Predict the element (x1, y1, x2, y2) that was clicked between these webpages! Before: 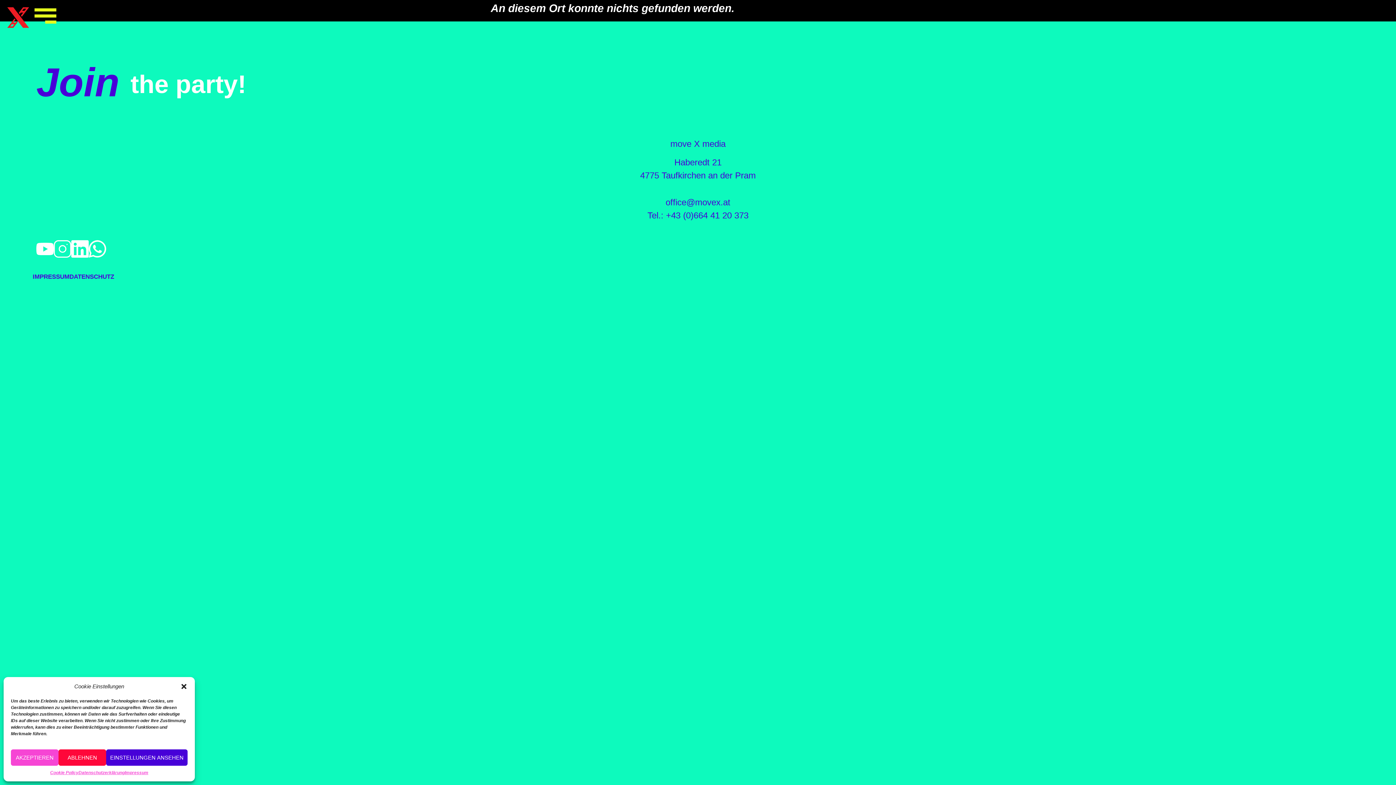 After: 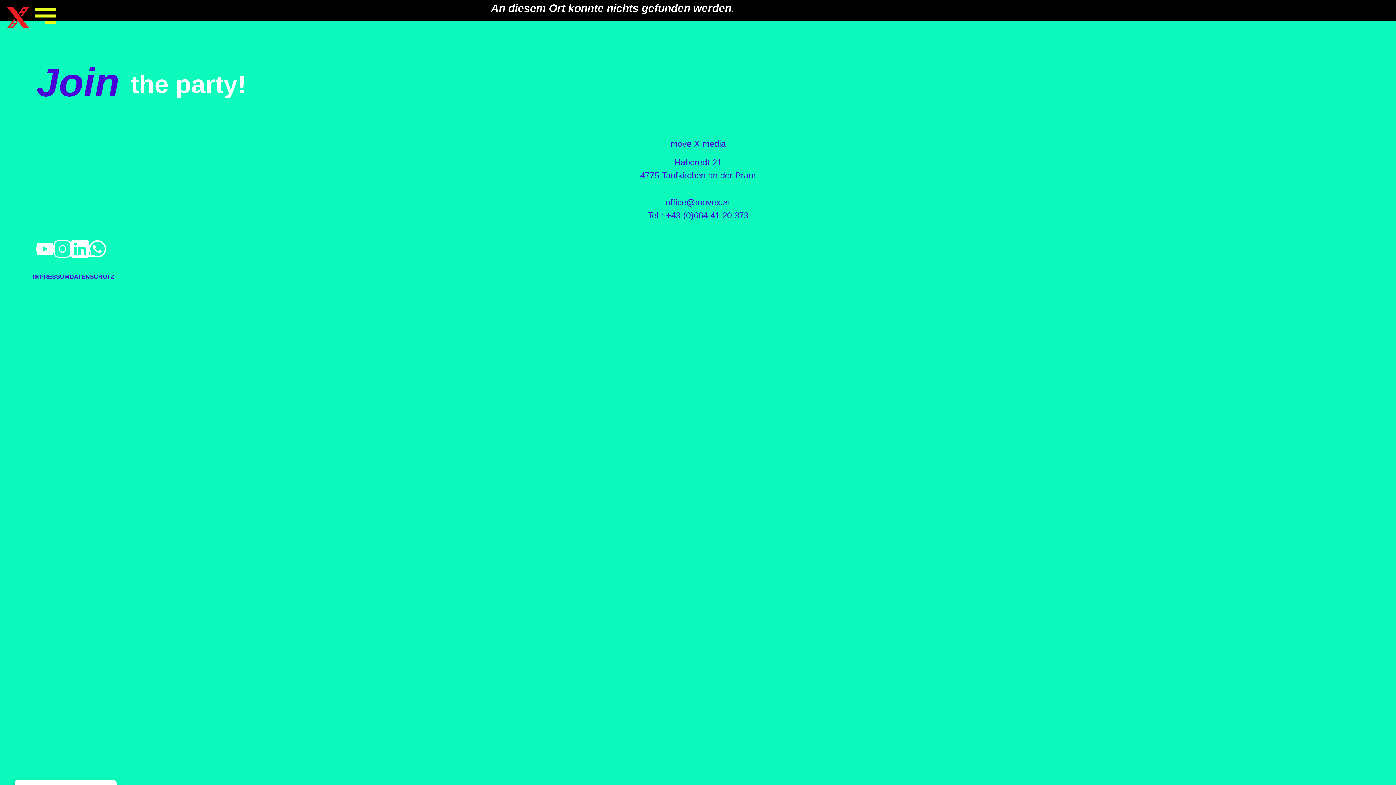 Action: bbox: (58, 749, 106, 766) label: ABLEHNEN